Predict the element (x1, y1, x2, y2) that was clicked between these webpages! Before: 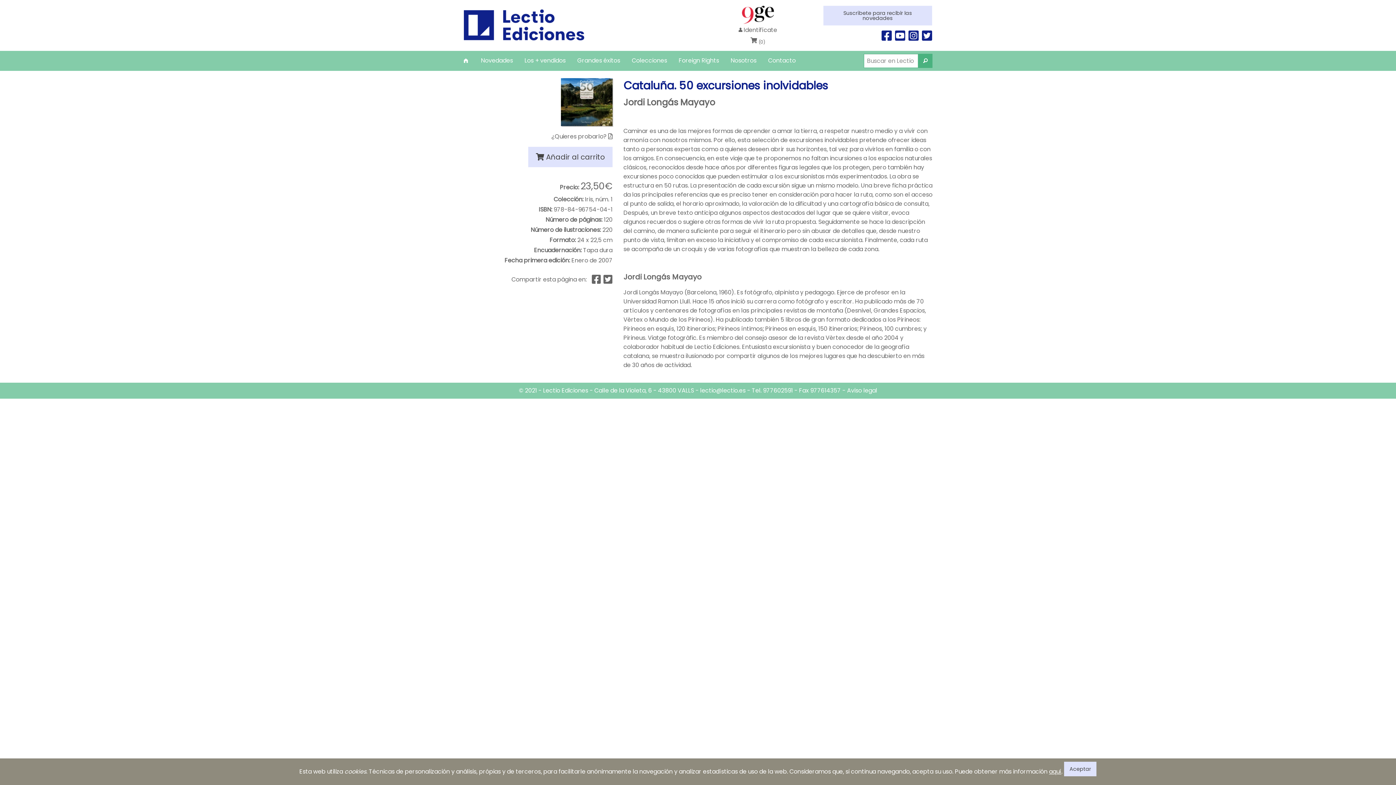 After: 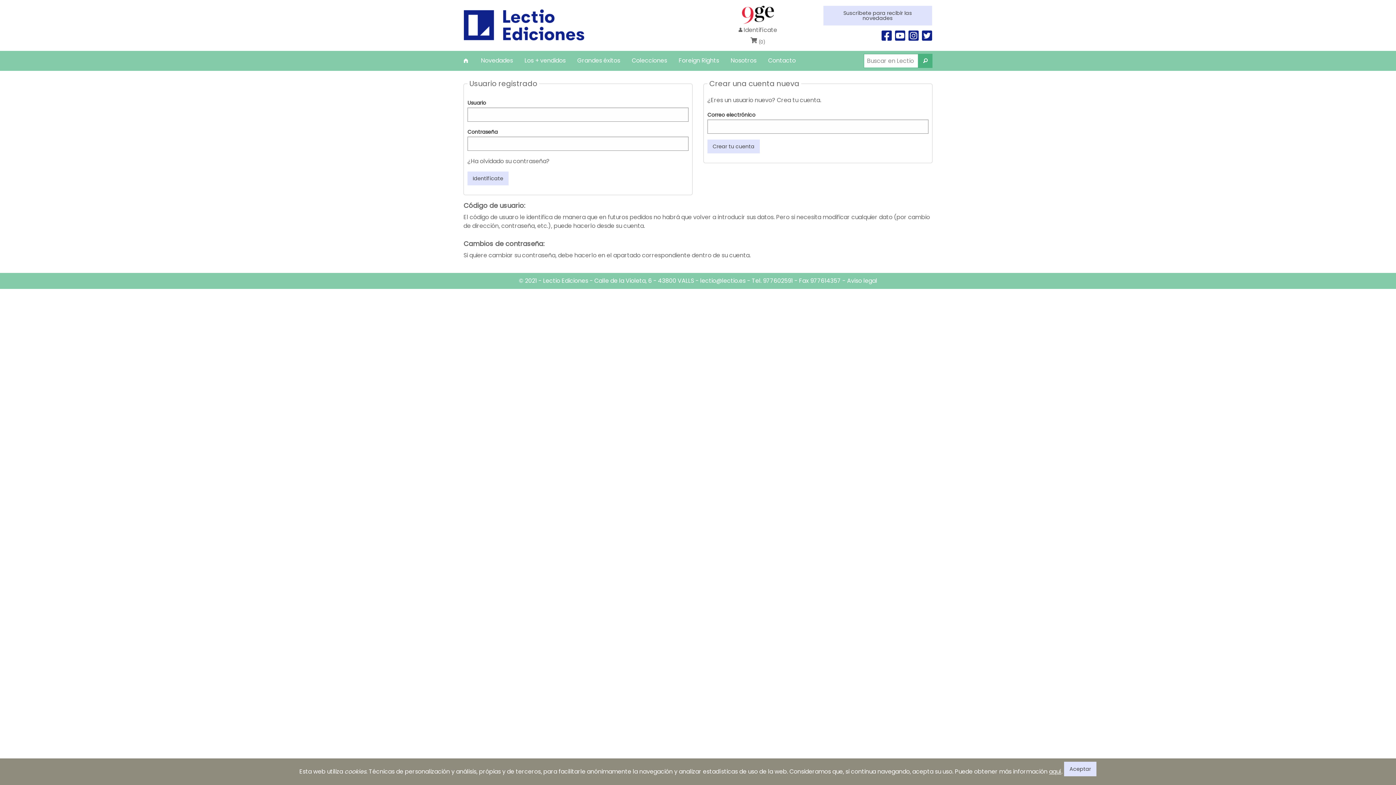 Action: bbox: (750, 36, 765, 44) label:  (0)